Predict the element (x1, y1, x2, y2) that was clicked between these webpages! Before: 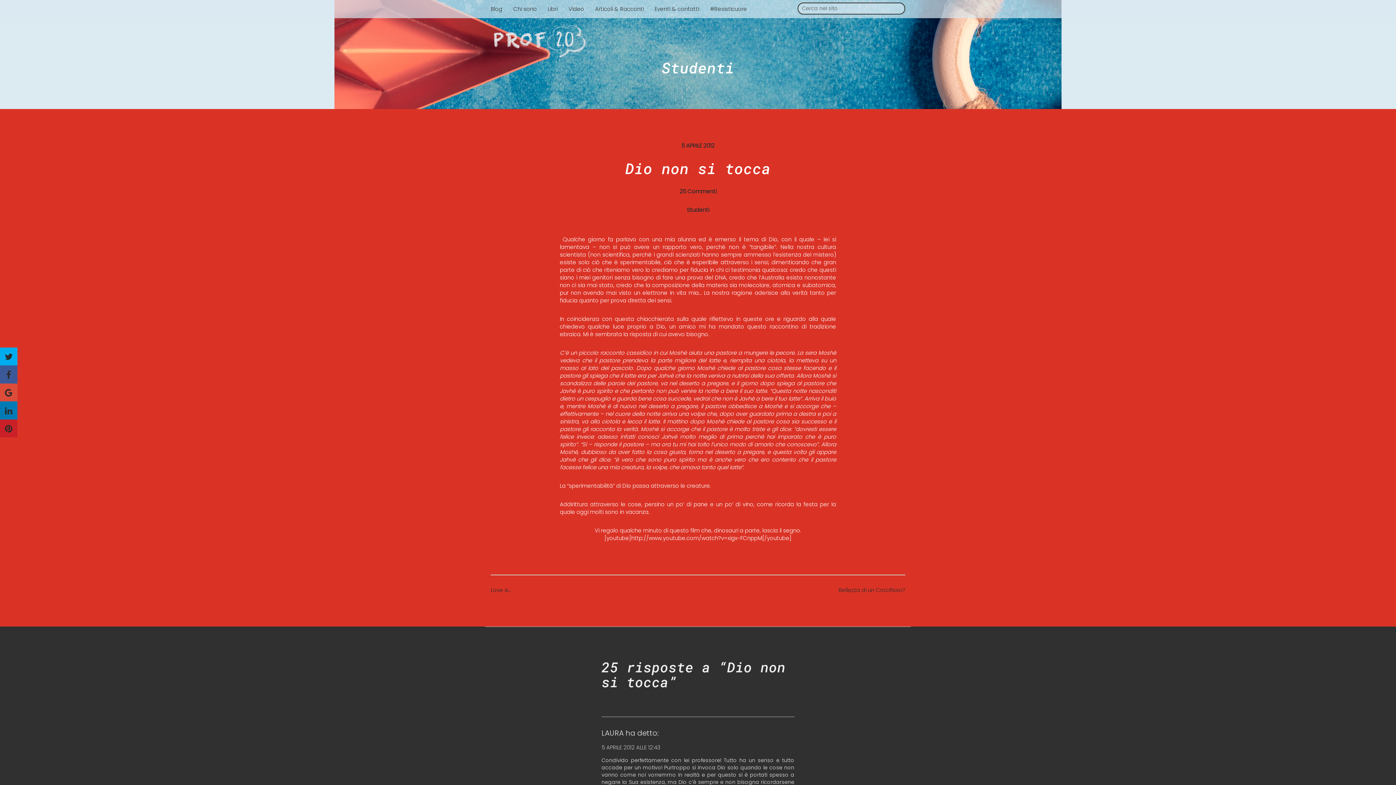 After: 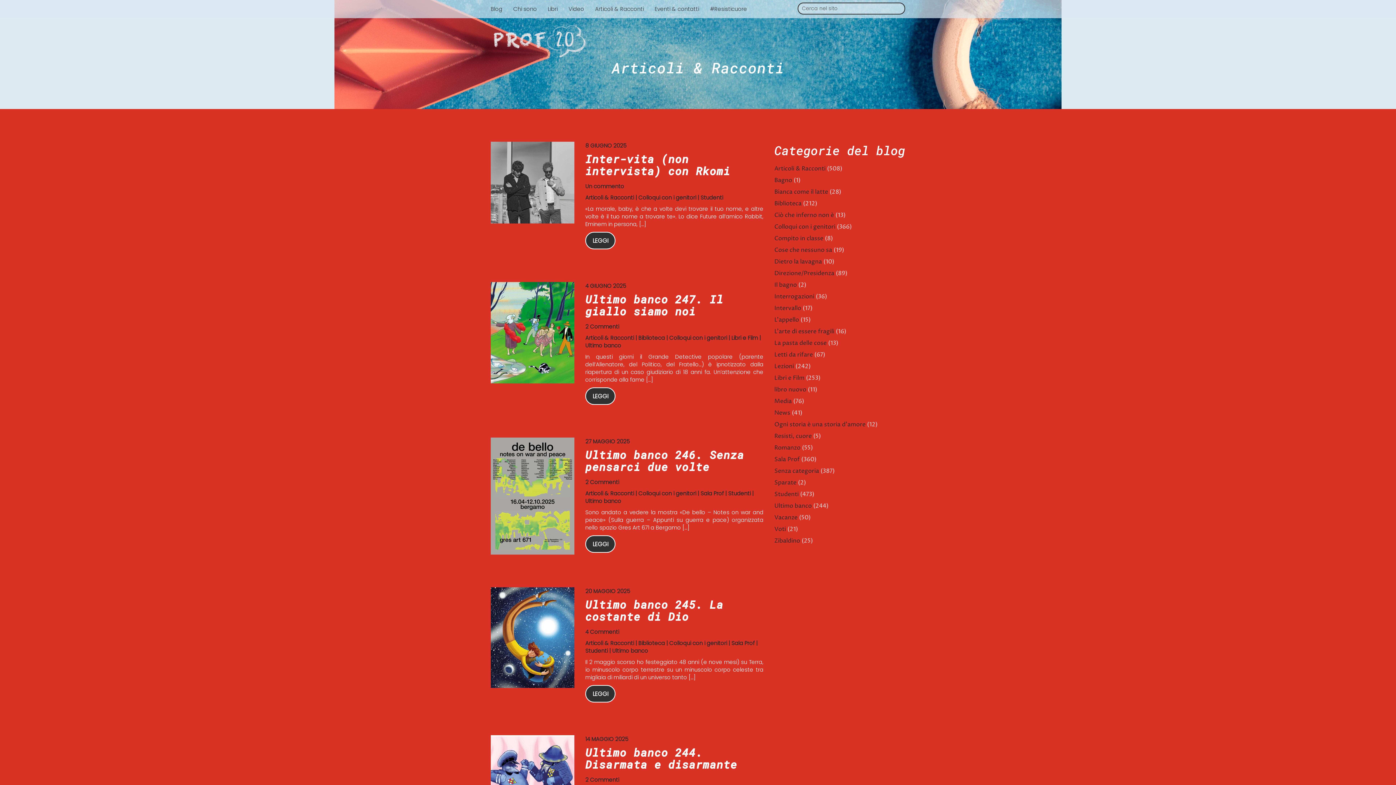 Action: bbox: (589, 0, 649, 18) label: Articoli & Racconti